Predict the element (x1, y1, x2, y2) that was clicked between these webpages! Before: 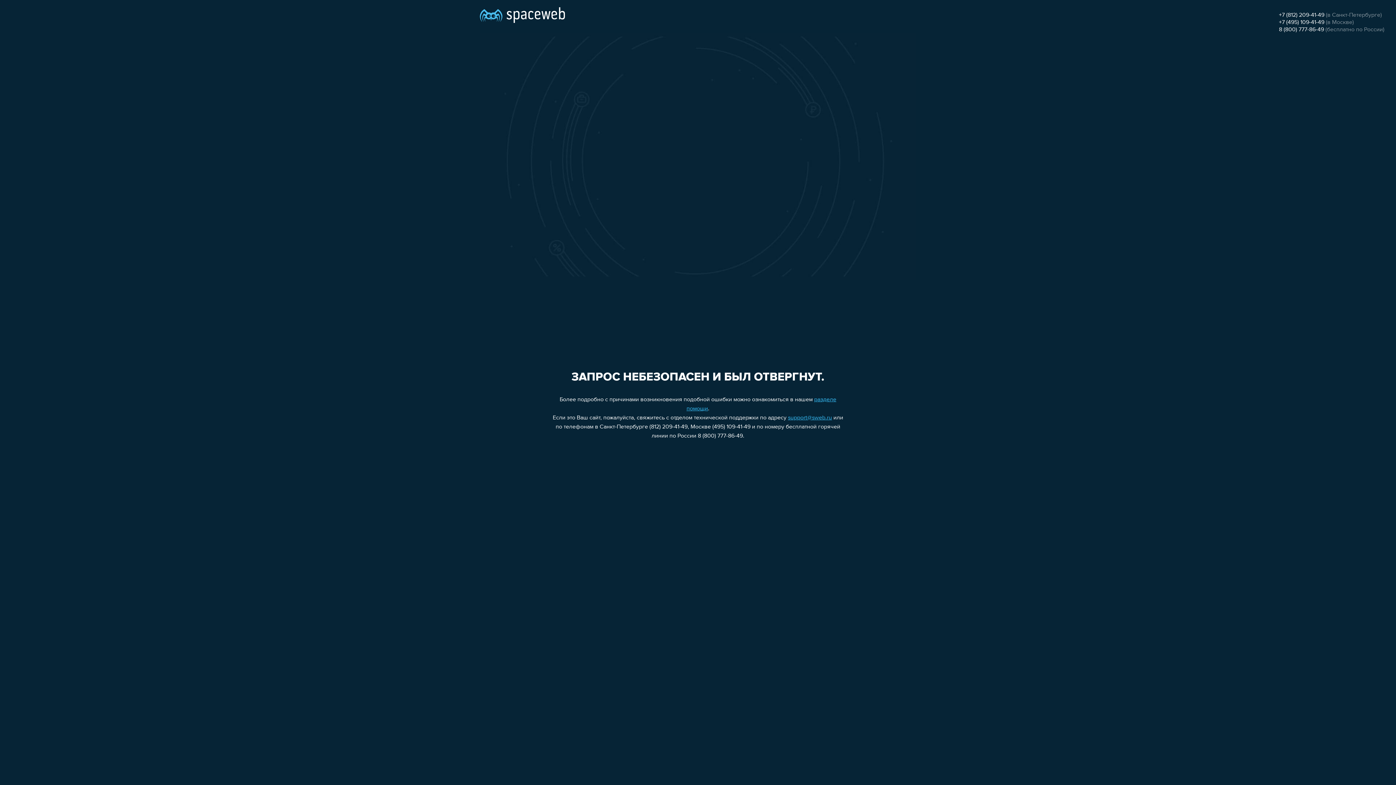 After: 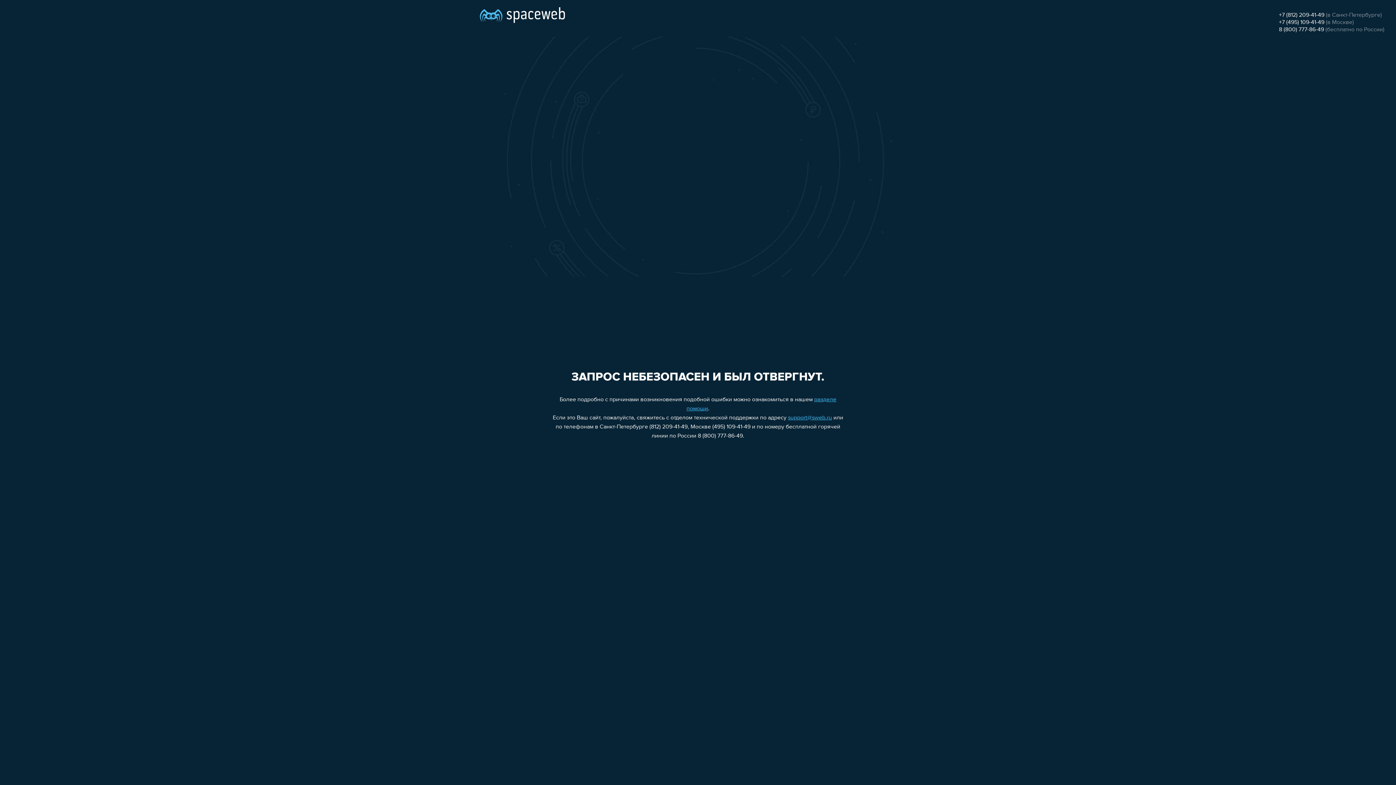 Action: label: support@sweb.ru bbox: (788, 415, 832, 421)